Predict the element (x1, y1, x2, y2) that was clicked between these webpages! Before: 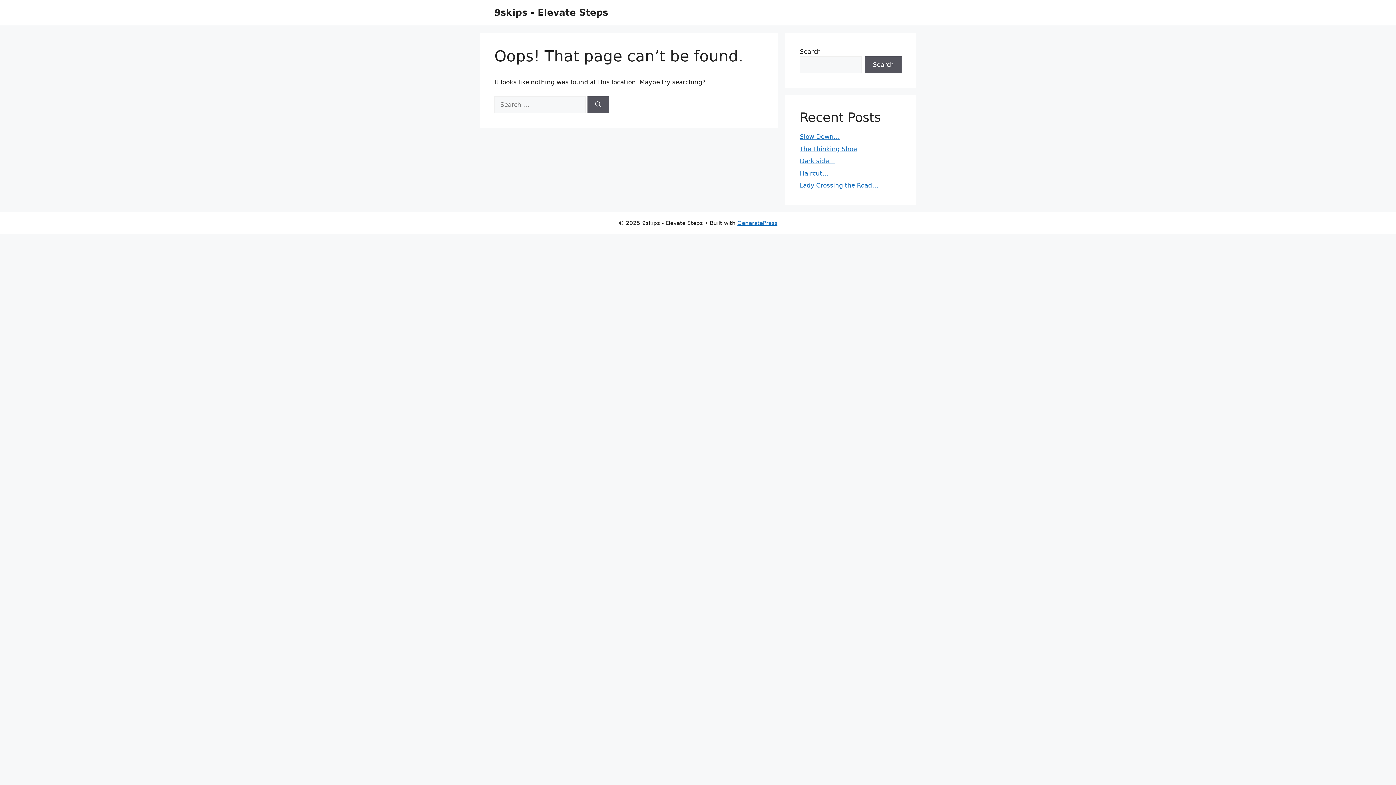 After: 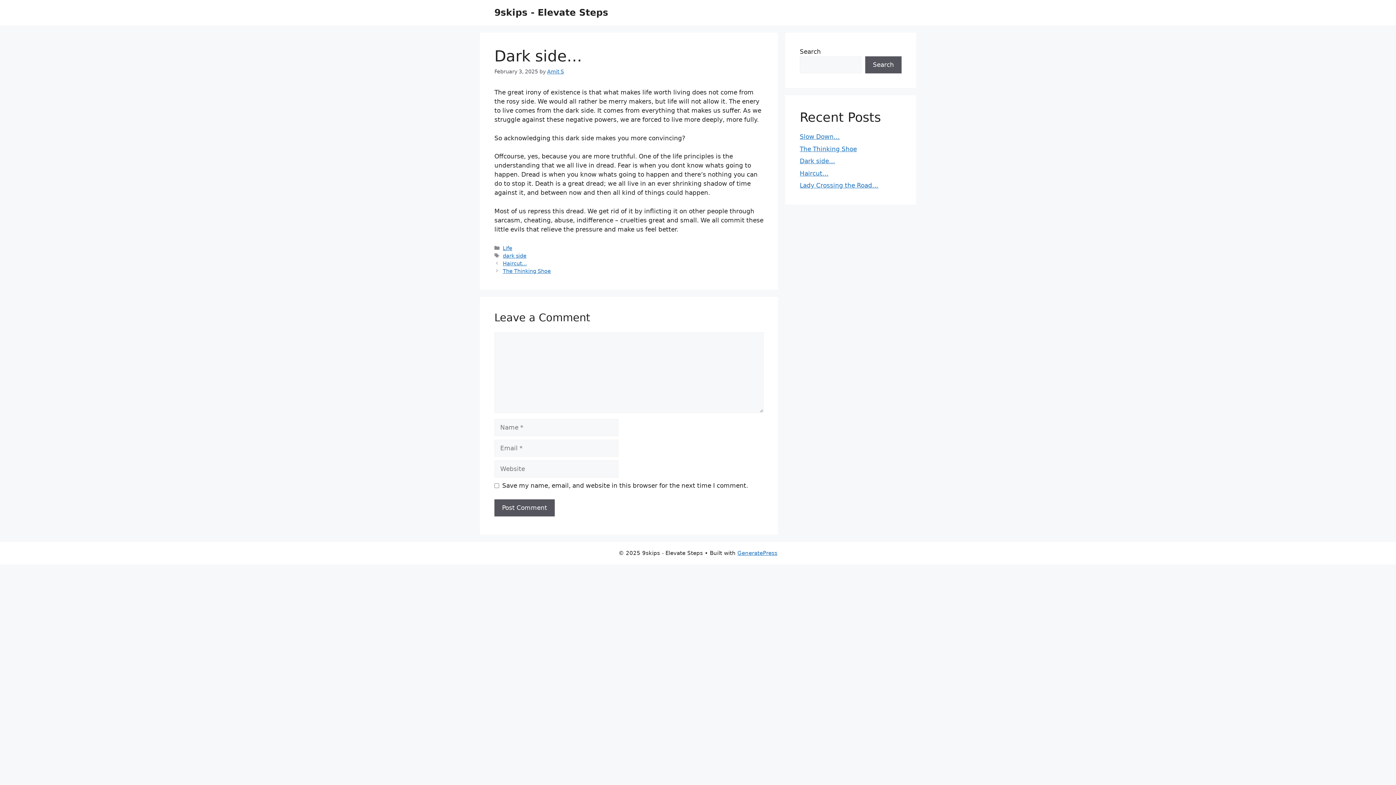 Action: label: Dark side… bbox: (800, 157, 835, 164)